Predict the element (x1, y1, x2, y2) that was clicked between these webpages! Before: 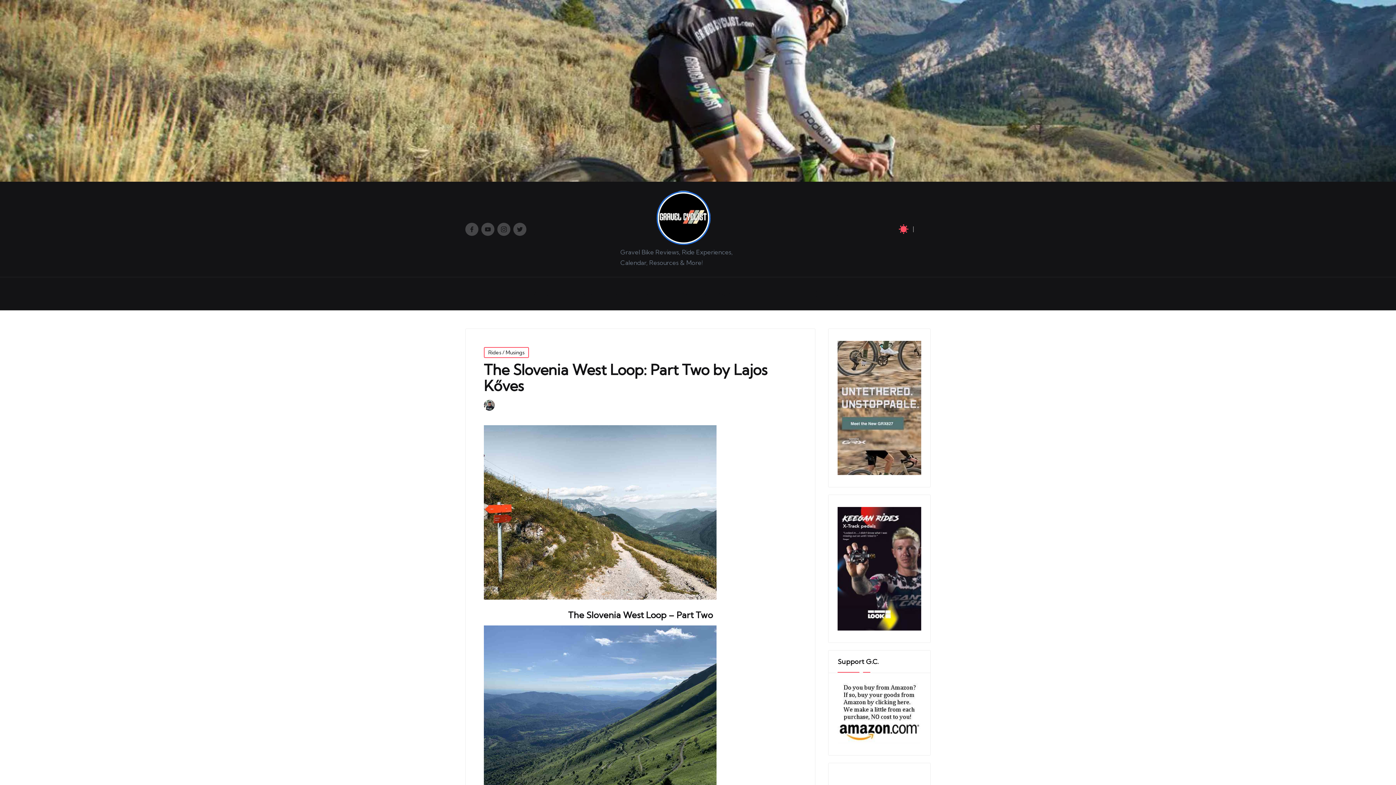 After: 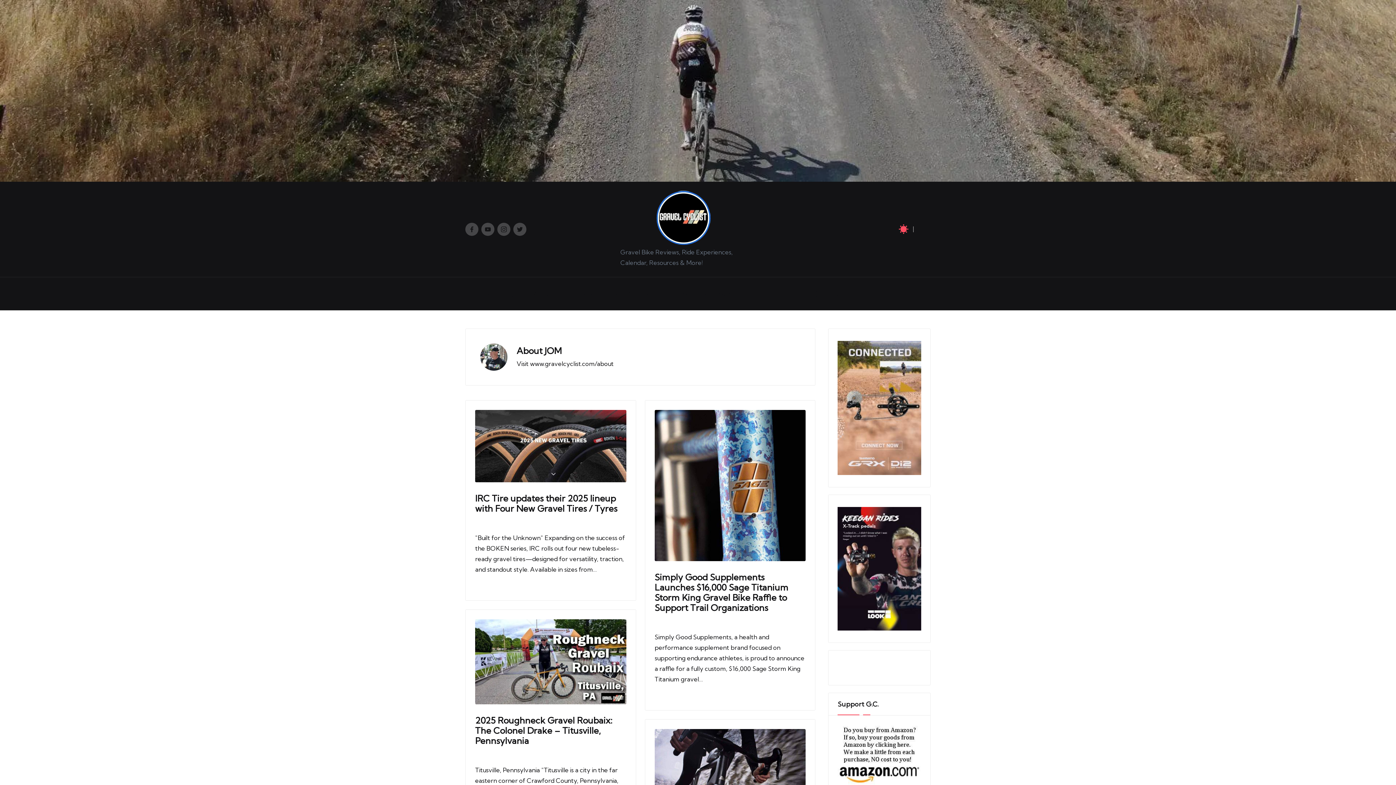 Action: bbox: (505, 402, 514, 408) label: JOM